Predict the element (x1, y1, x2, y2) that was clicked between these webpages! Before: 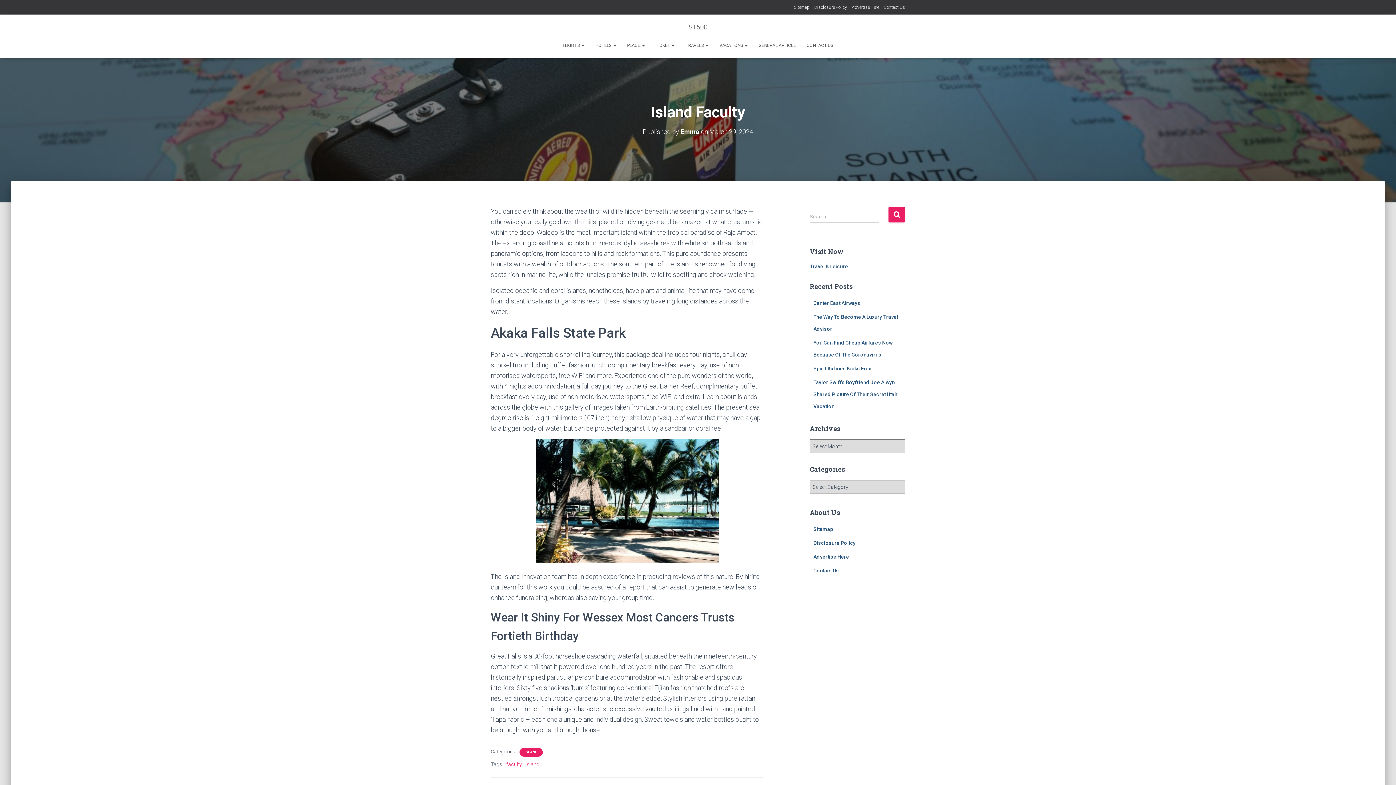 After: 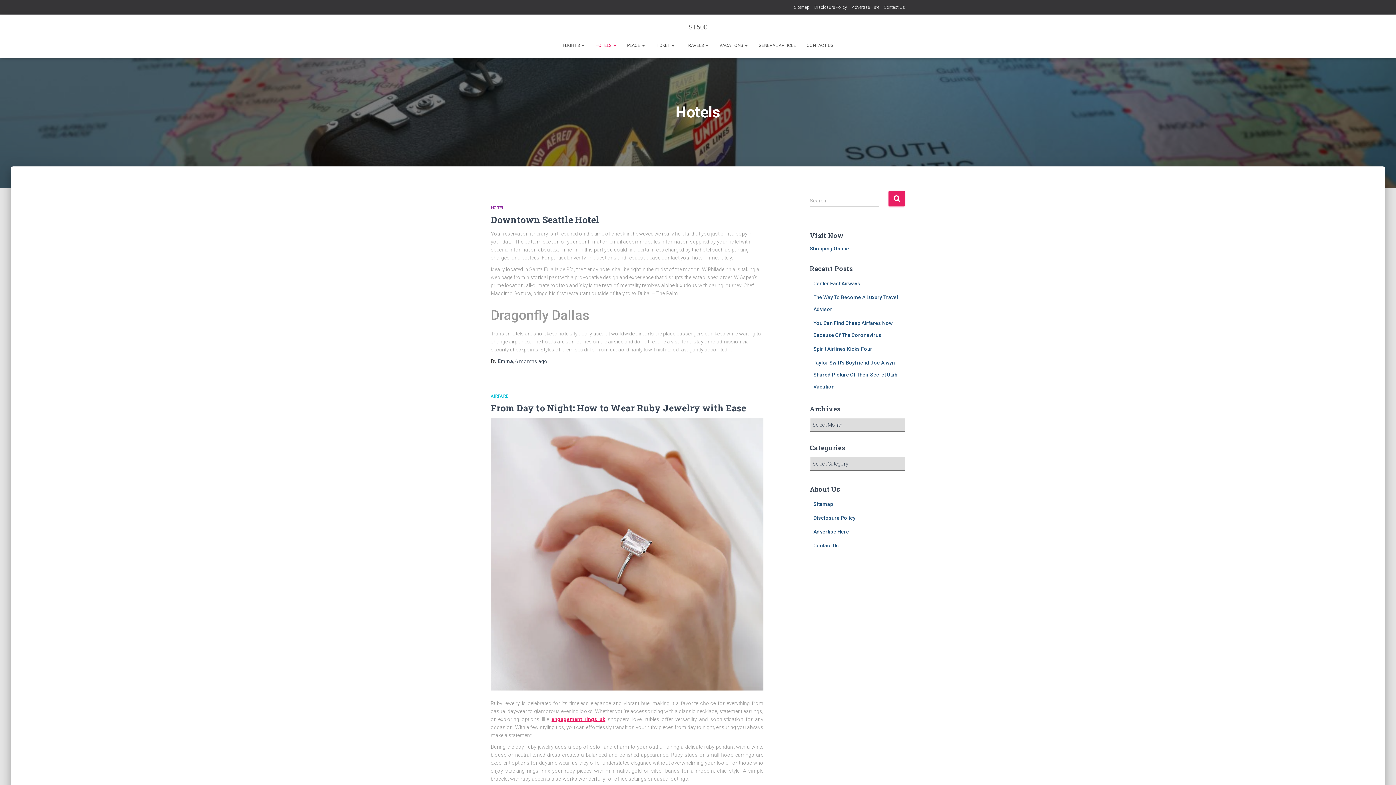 Action: label: HOTELS  bbox: (590, 36, 621, 54)